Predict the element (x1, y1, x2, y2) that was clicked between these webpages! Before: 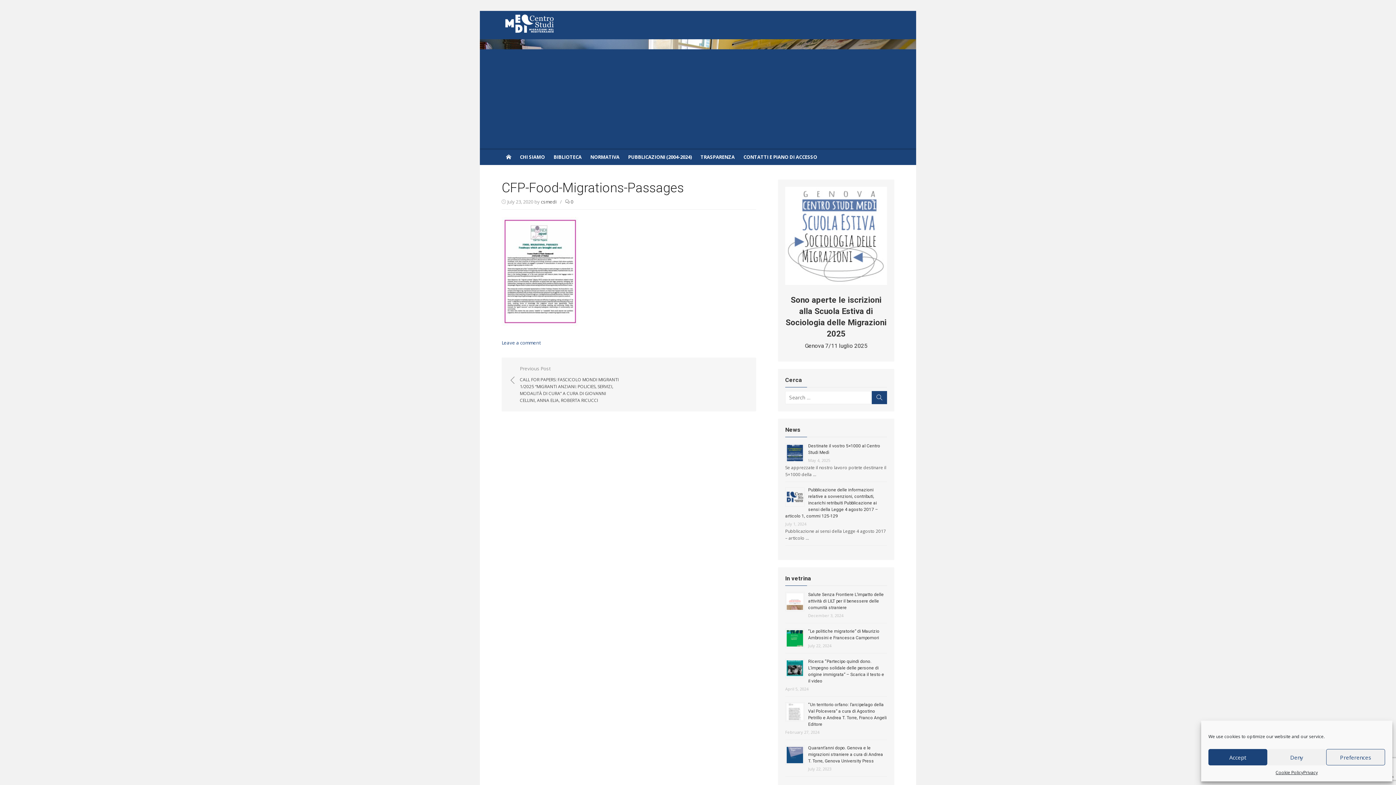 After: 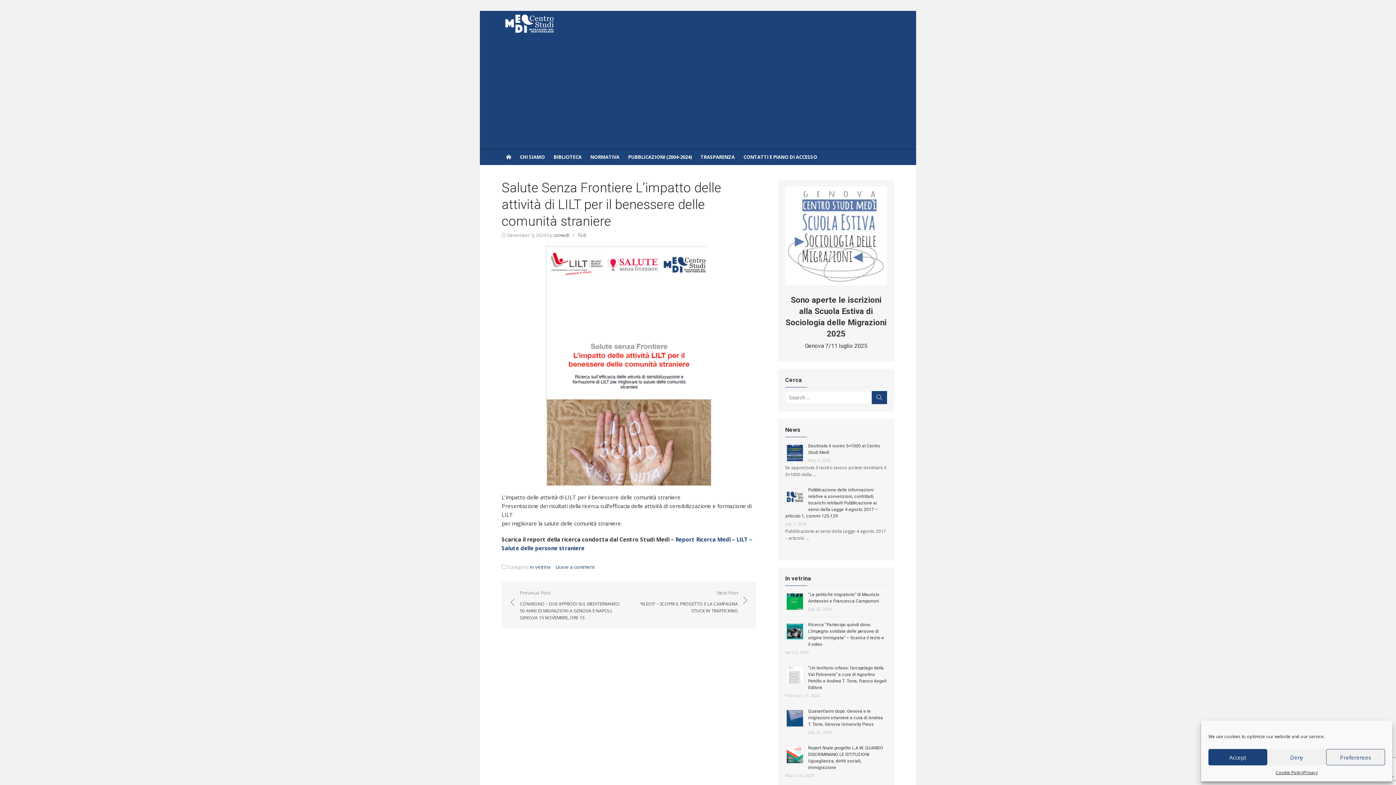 Action: label: Salute Senza Frontiere L’impatto delle attività di LILT per il benessere delle comunità straniere bbox: (808, 592, 884, 610)